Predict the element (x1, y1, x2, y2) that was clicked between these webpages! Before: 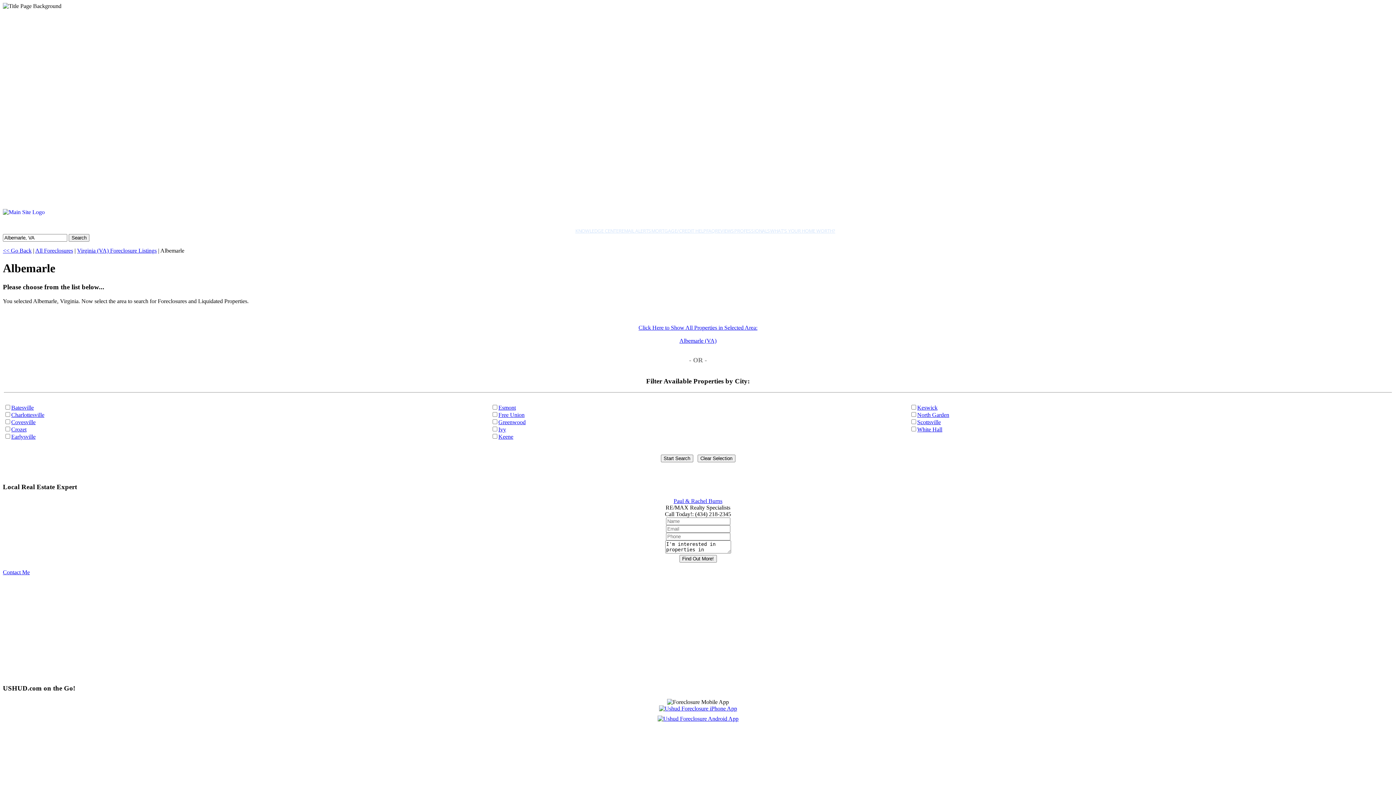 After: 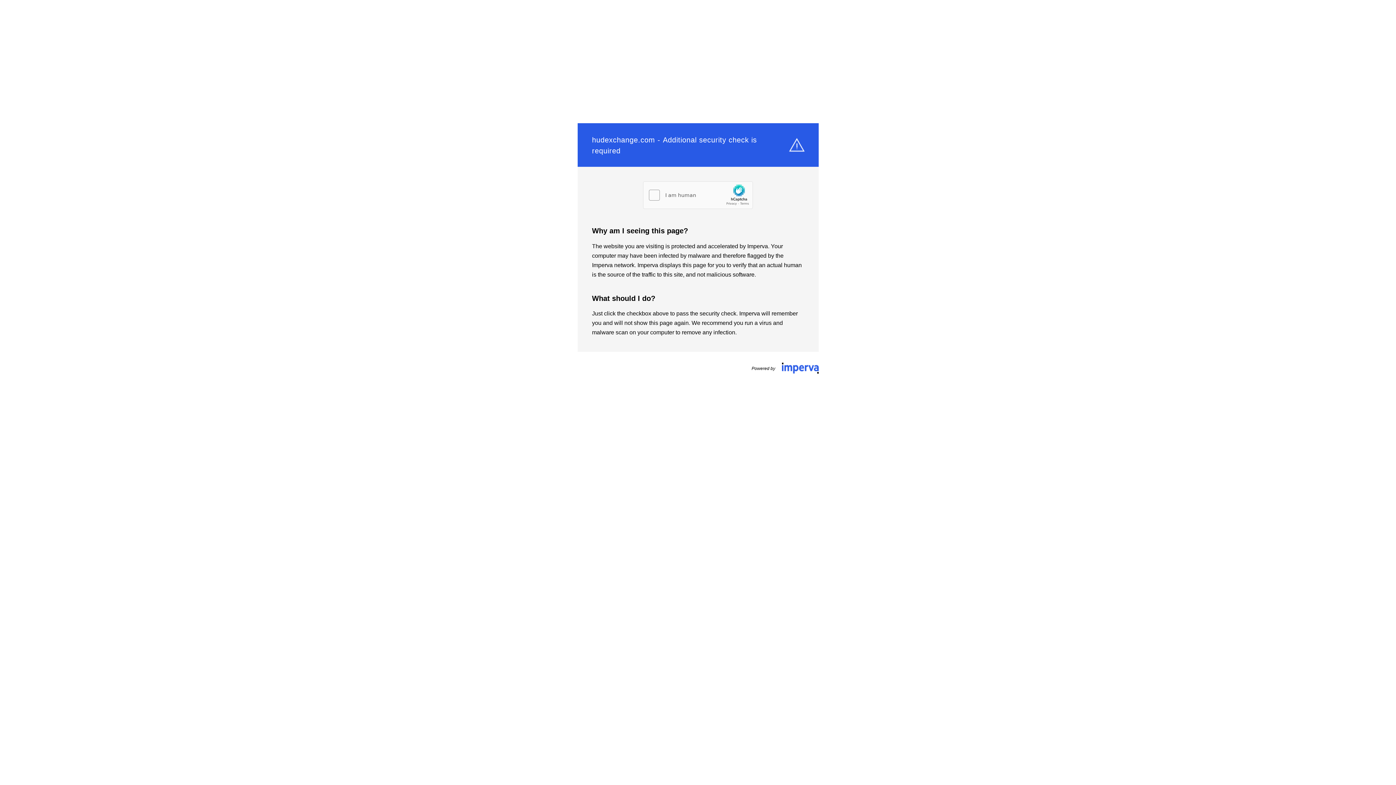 Action: label: Keswick bbox: (917, 404, 937, 410)